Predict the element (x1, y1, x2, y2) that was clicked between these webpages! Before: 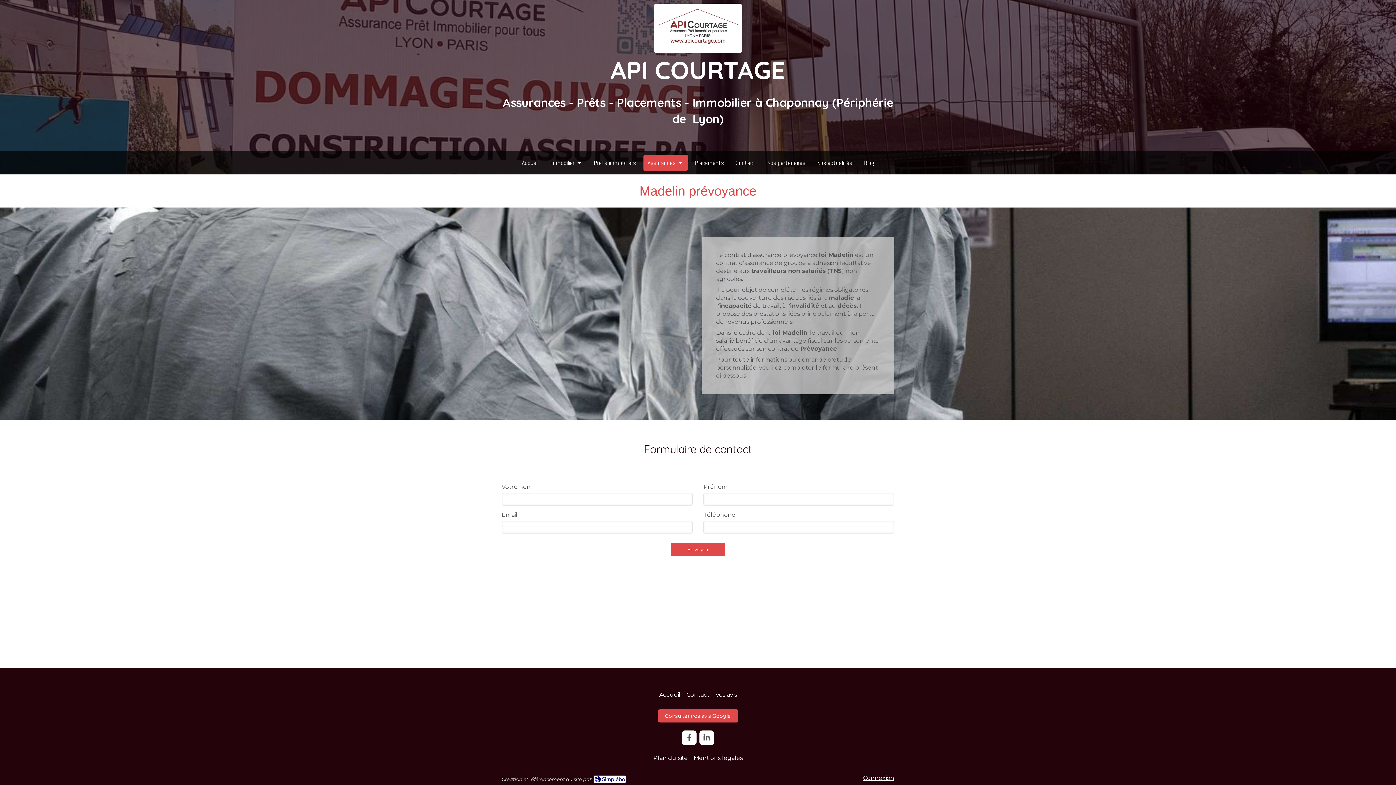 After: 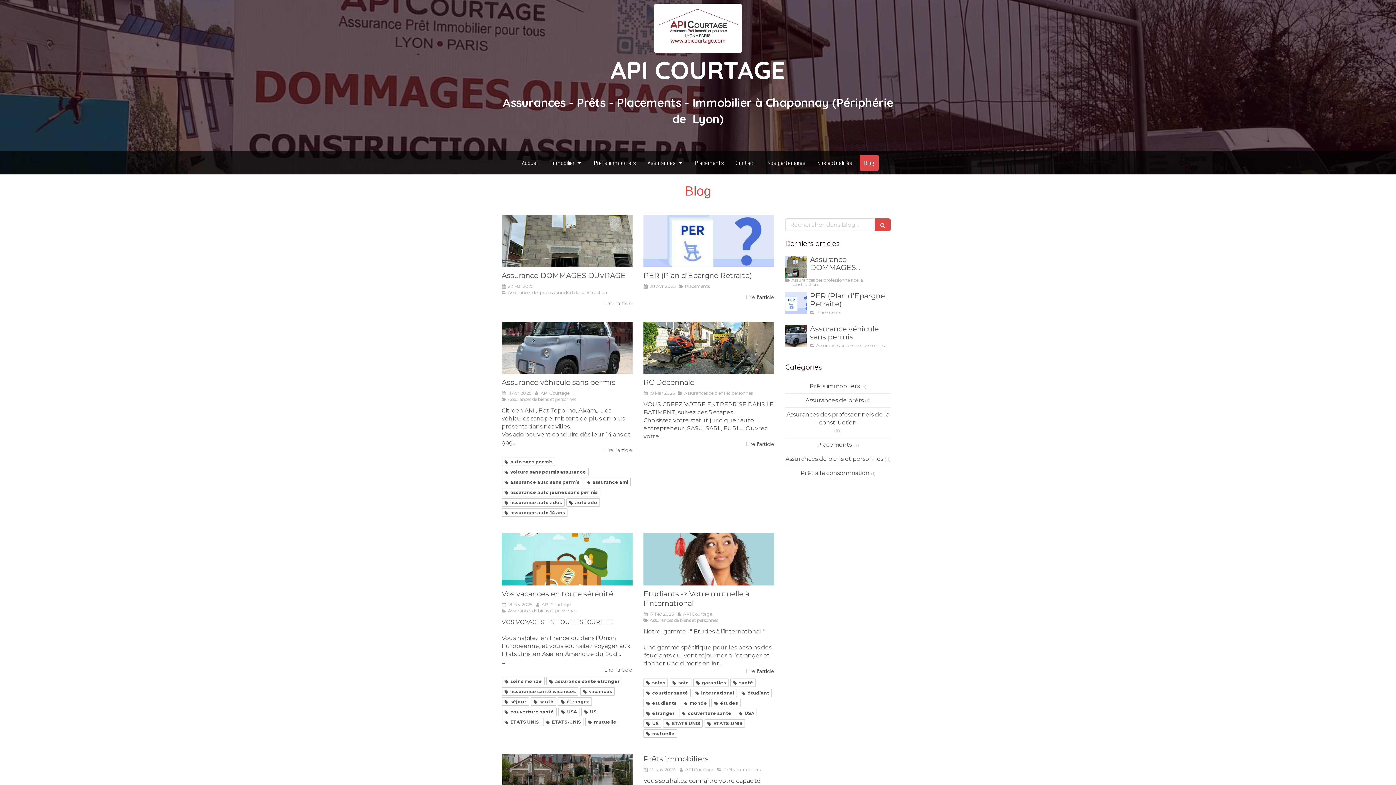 Action: label: Blog bbox: (859, 154, 878, 170)